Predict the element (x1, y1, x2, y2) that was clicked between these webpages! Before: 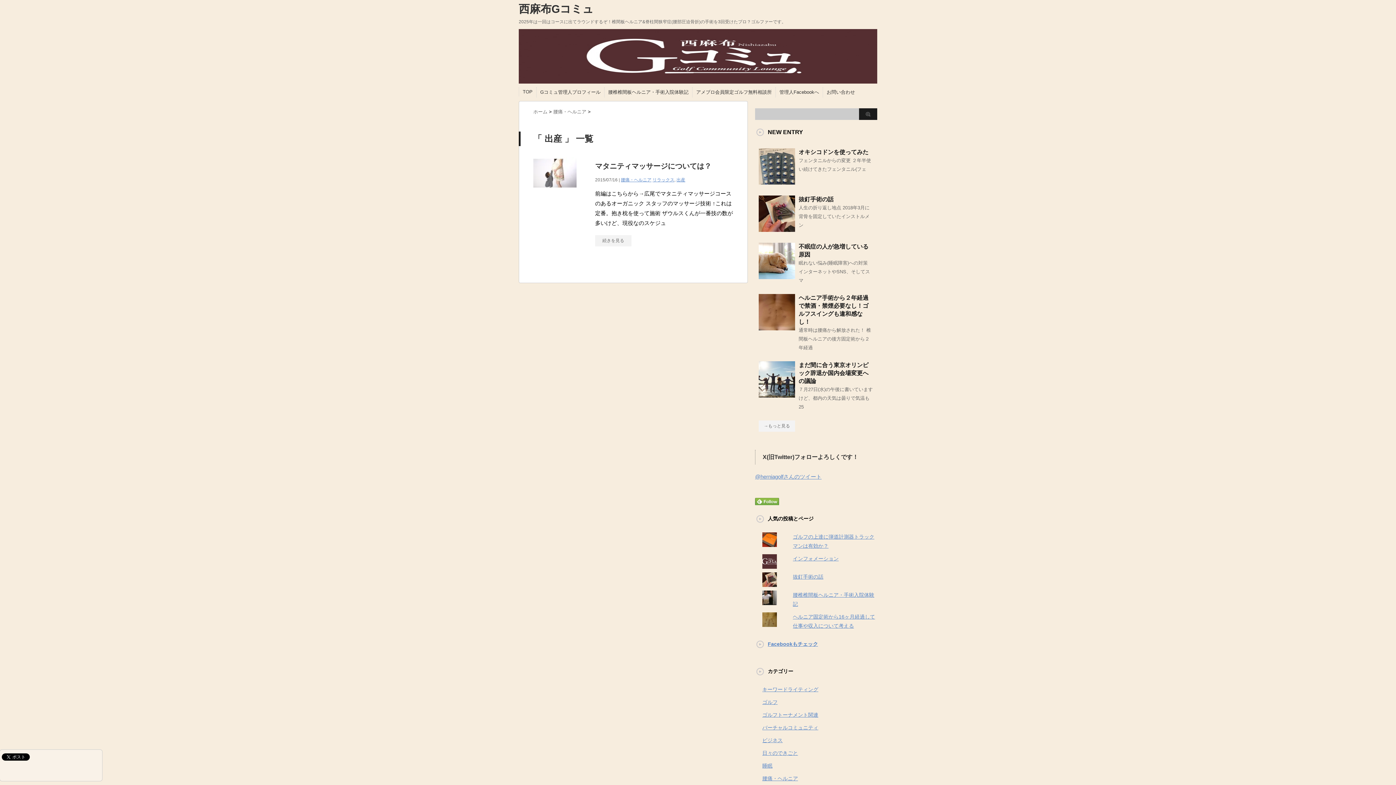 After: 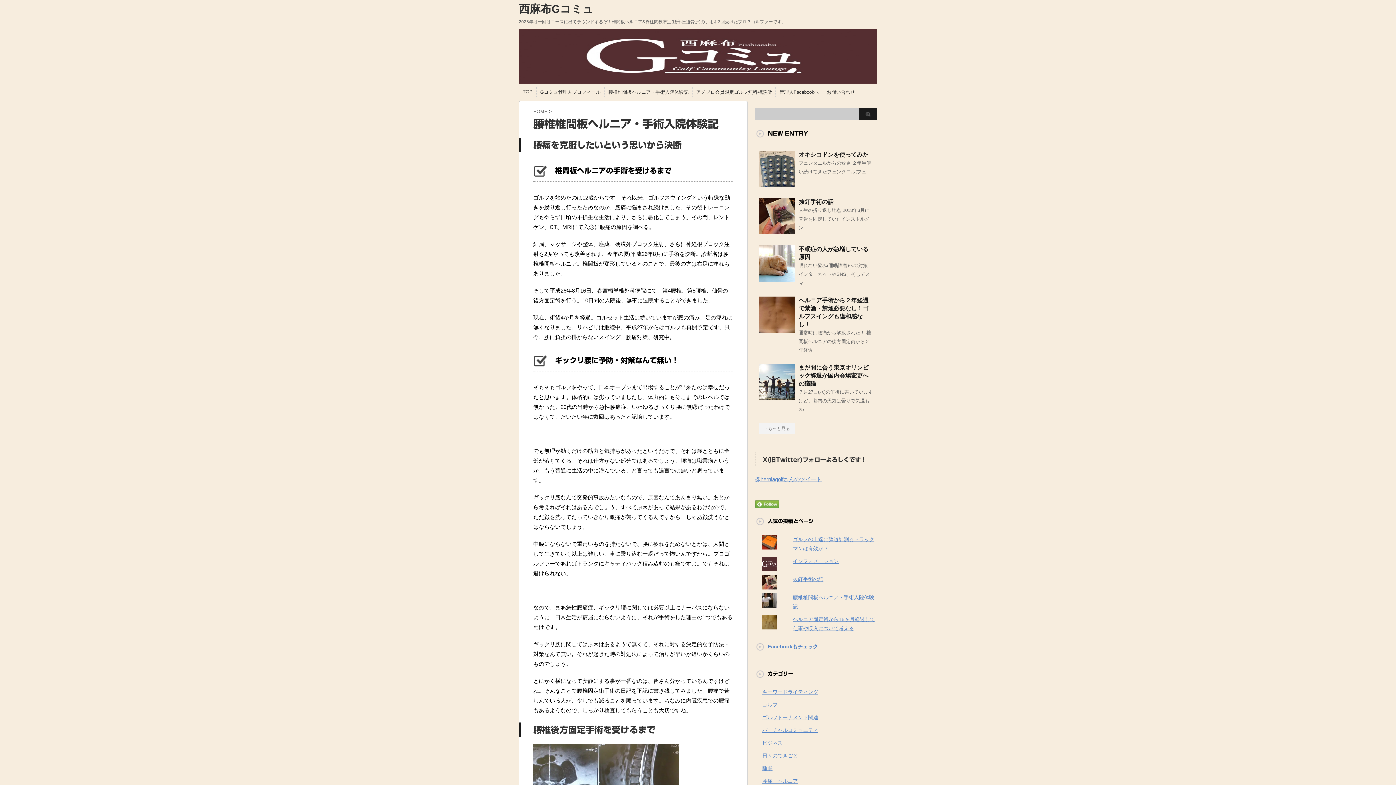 Action: label: 腰椎椎間板ヘルニア・手術入院体験記 bbox: (608, 89, 688, 95)